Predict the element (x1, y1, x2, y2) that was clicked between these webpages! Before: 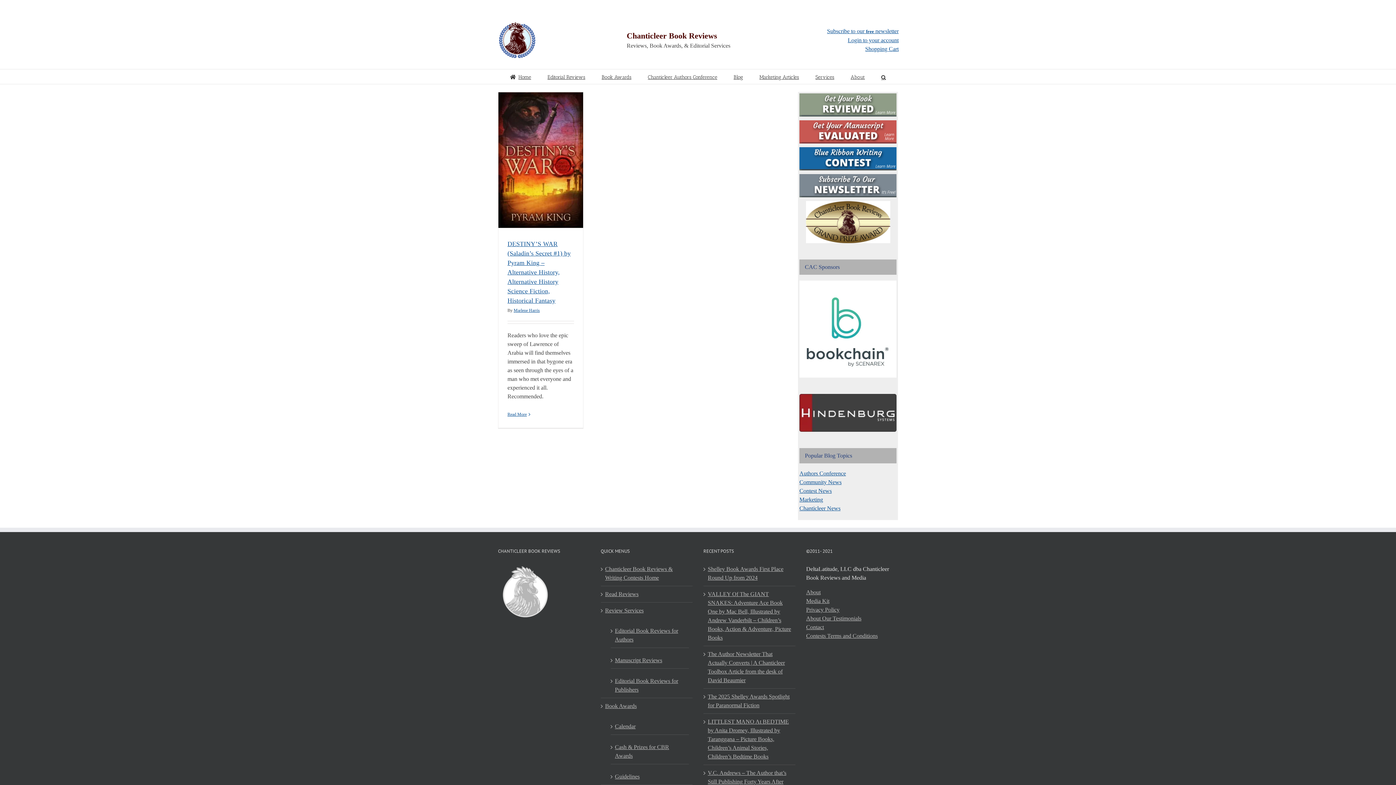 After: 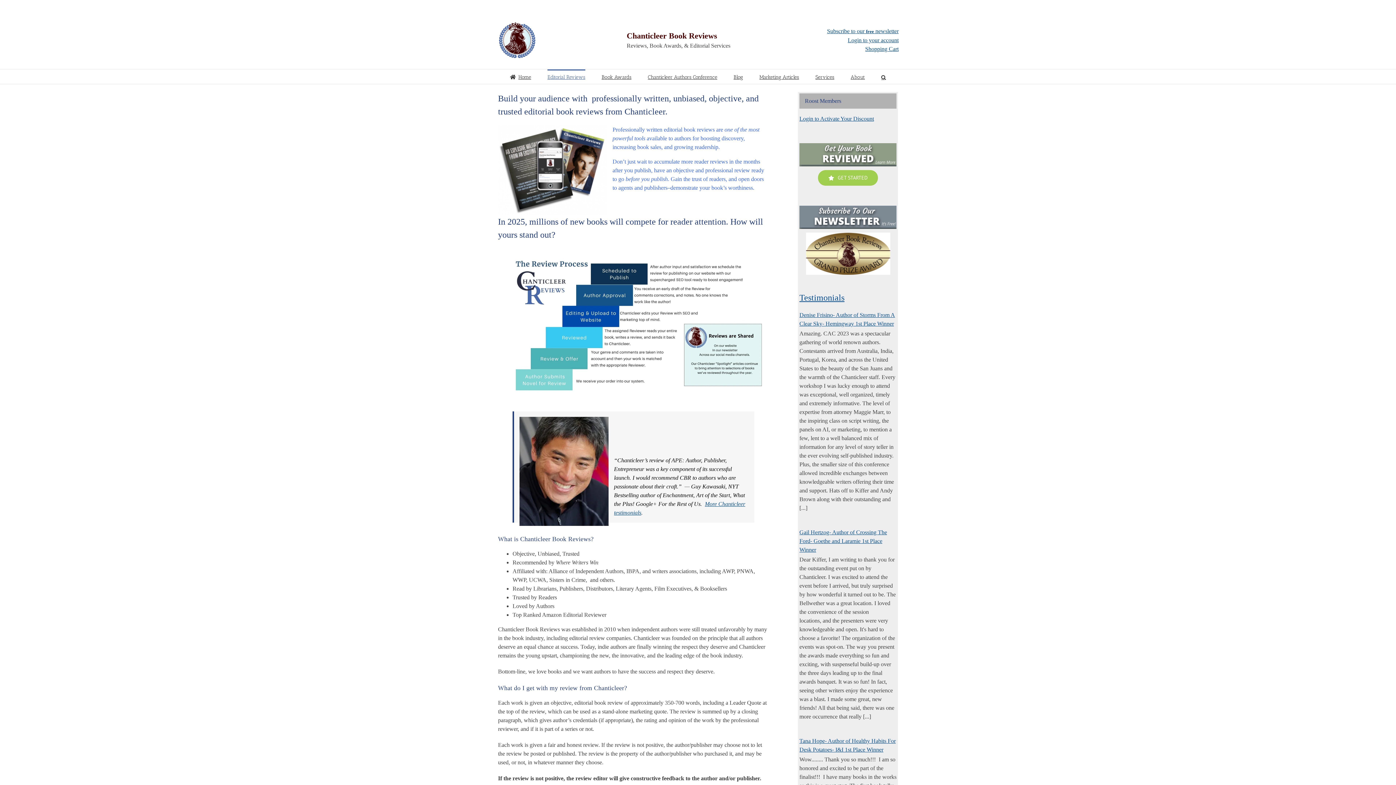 Action: label: Editorial Book Reviews for Authors bbox: (615, 622, 685, 644)